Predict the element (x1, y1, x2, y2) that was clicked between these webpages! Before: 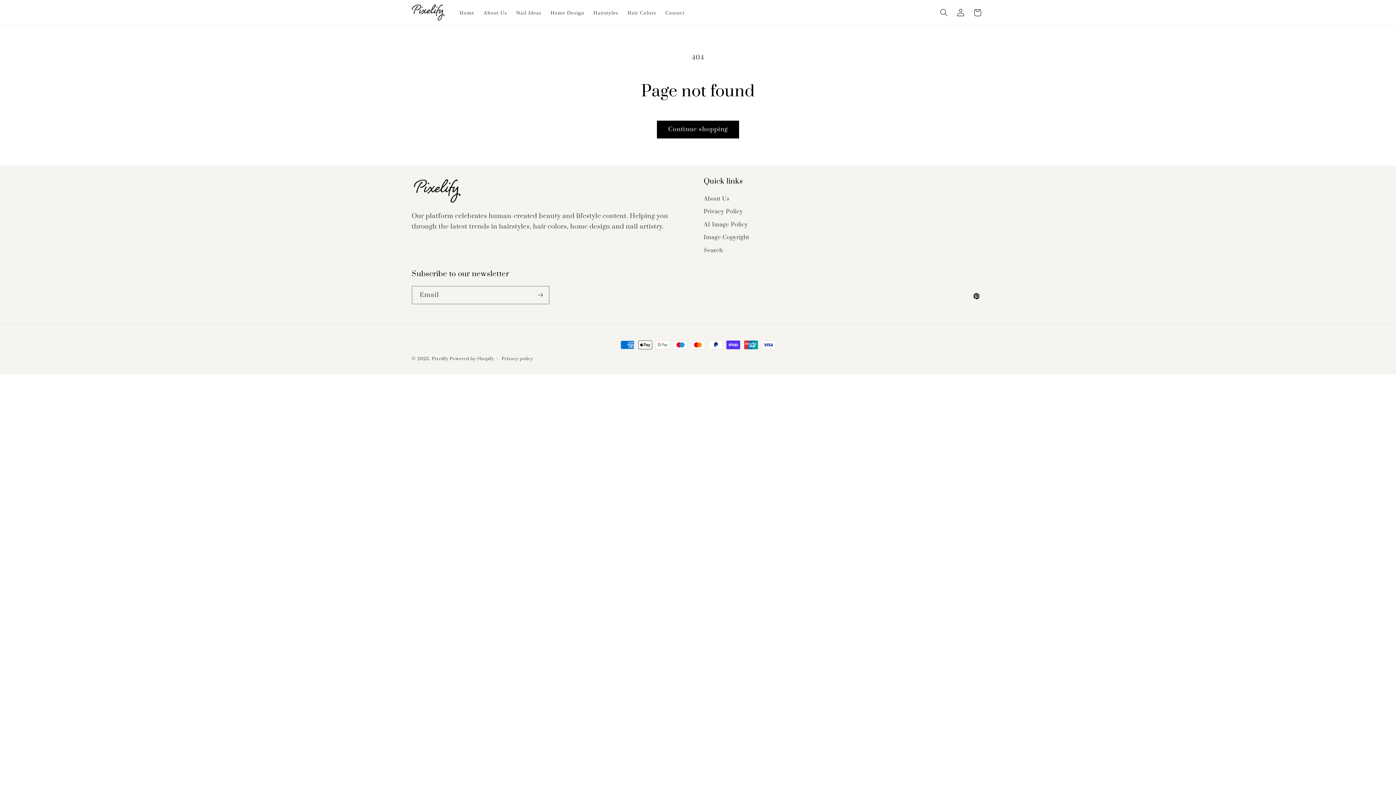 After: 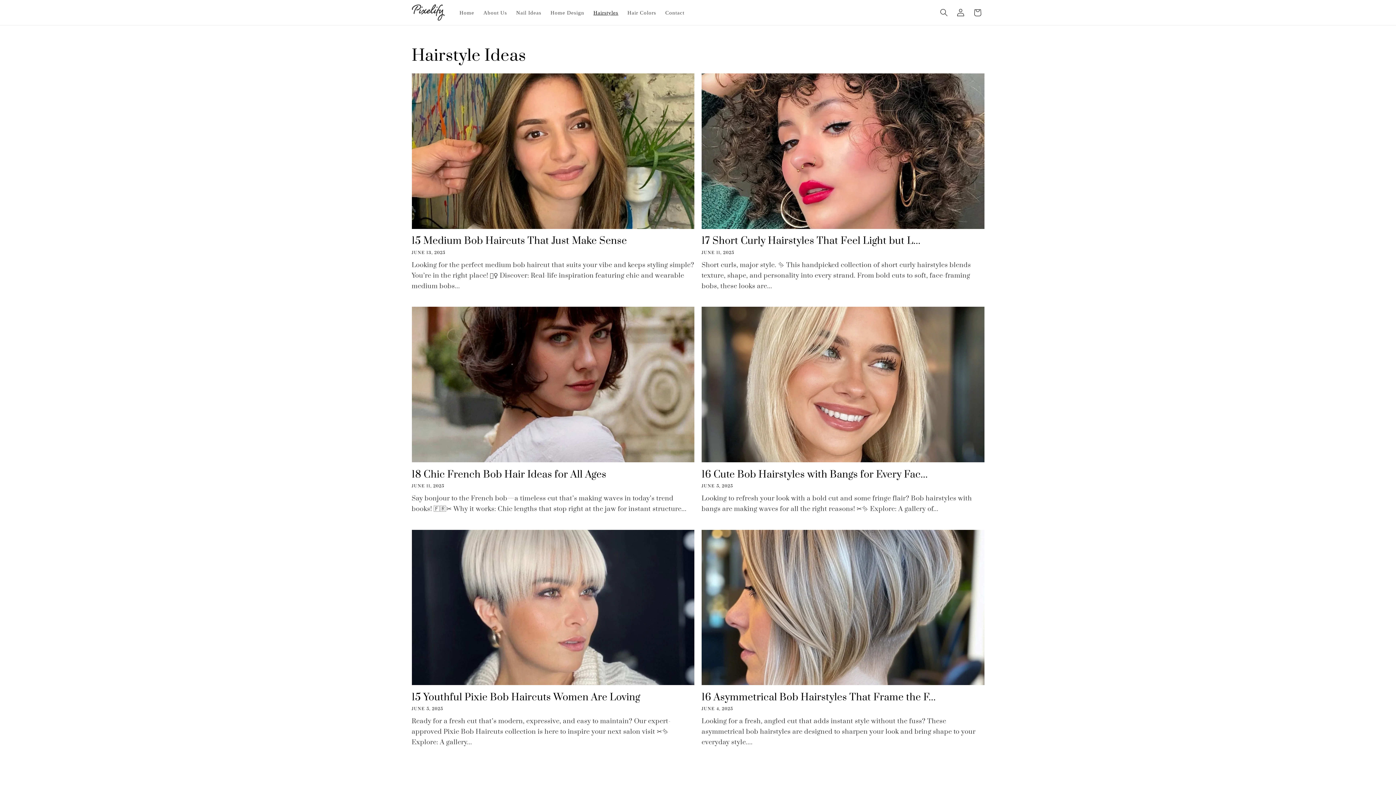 Action: bbox: (589, 4, 623, 20) label: Hairstyles